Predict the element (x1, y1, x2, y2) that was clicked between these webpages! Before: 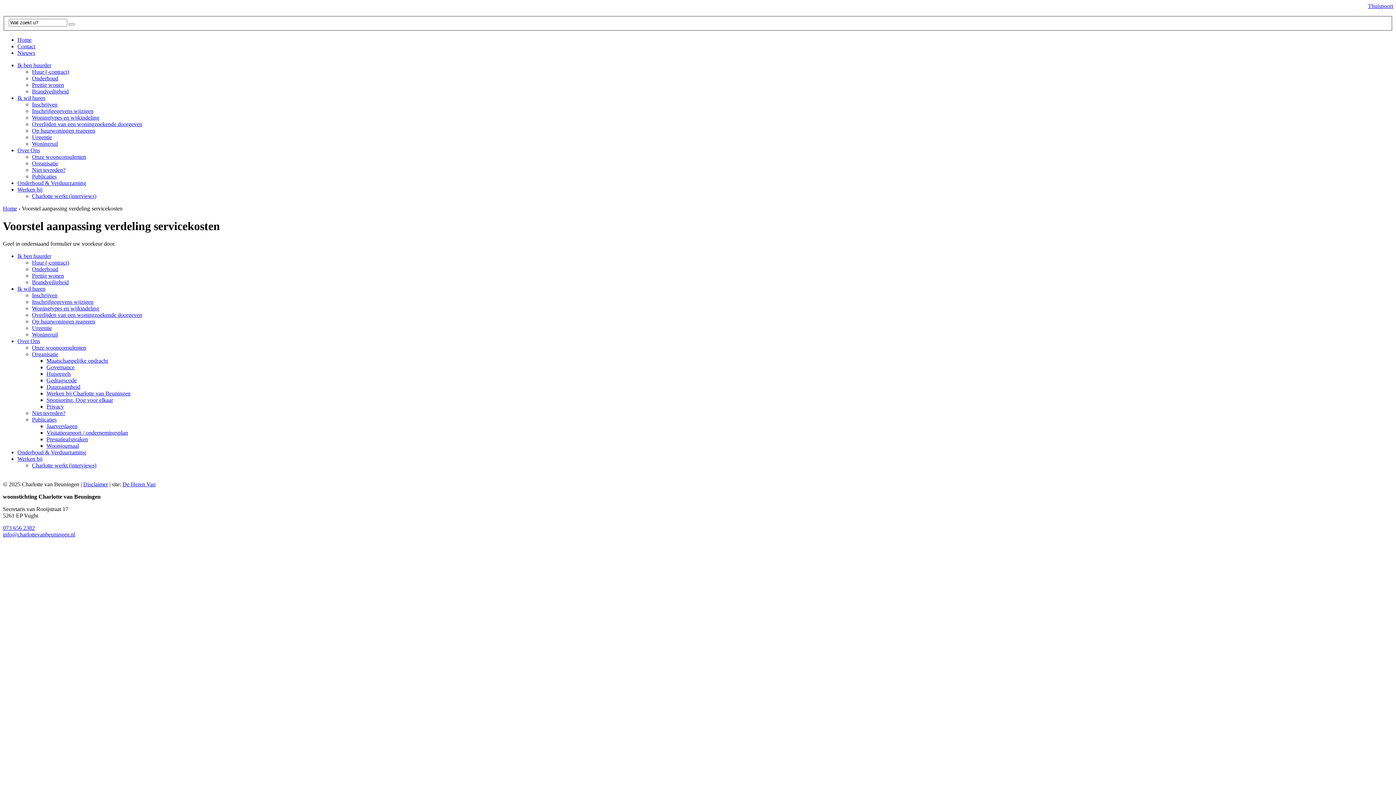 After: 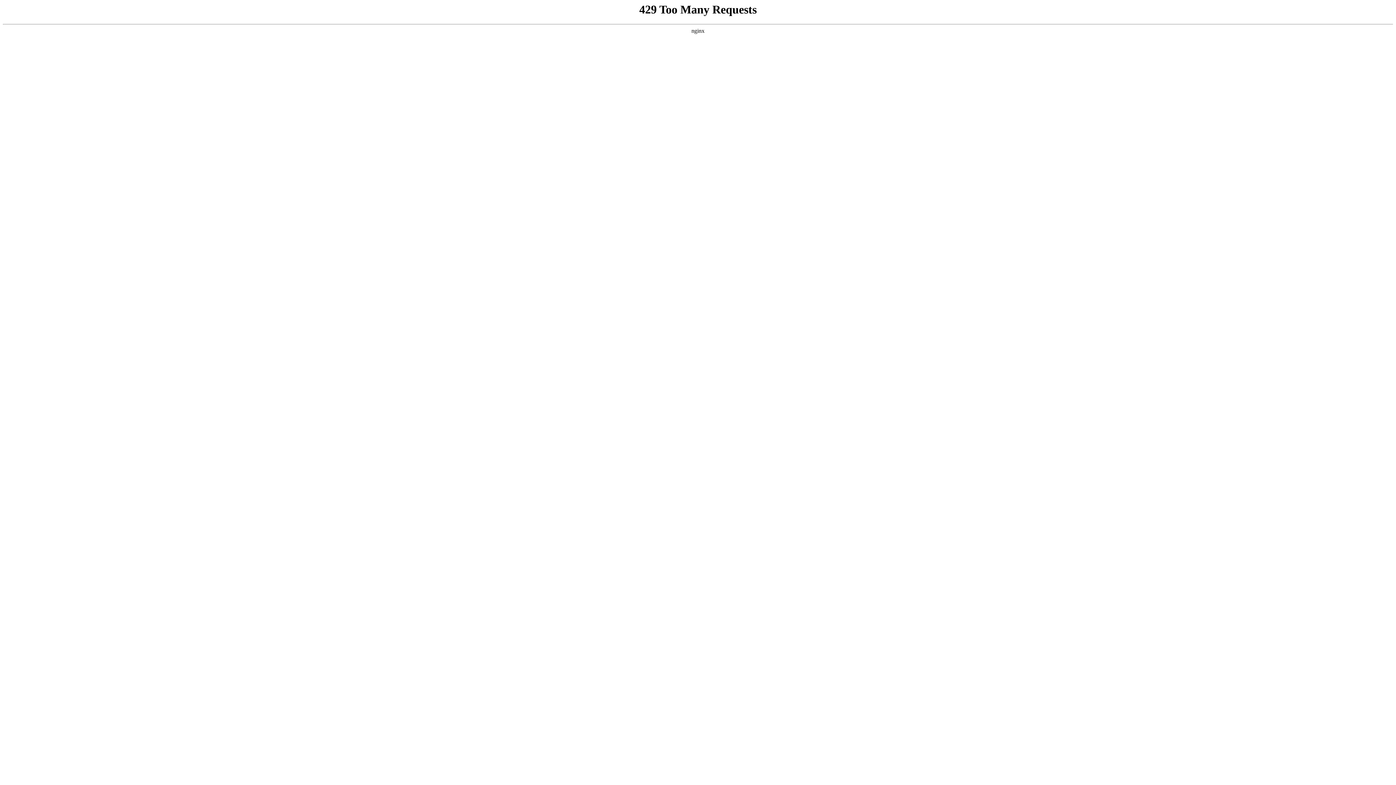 Action: bbox: (32, 279, 68, 285) label: Brandveiligheid